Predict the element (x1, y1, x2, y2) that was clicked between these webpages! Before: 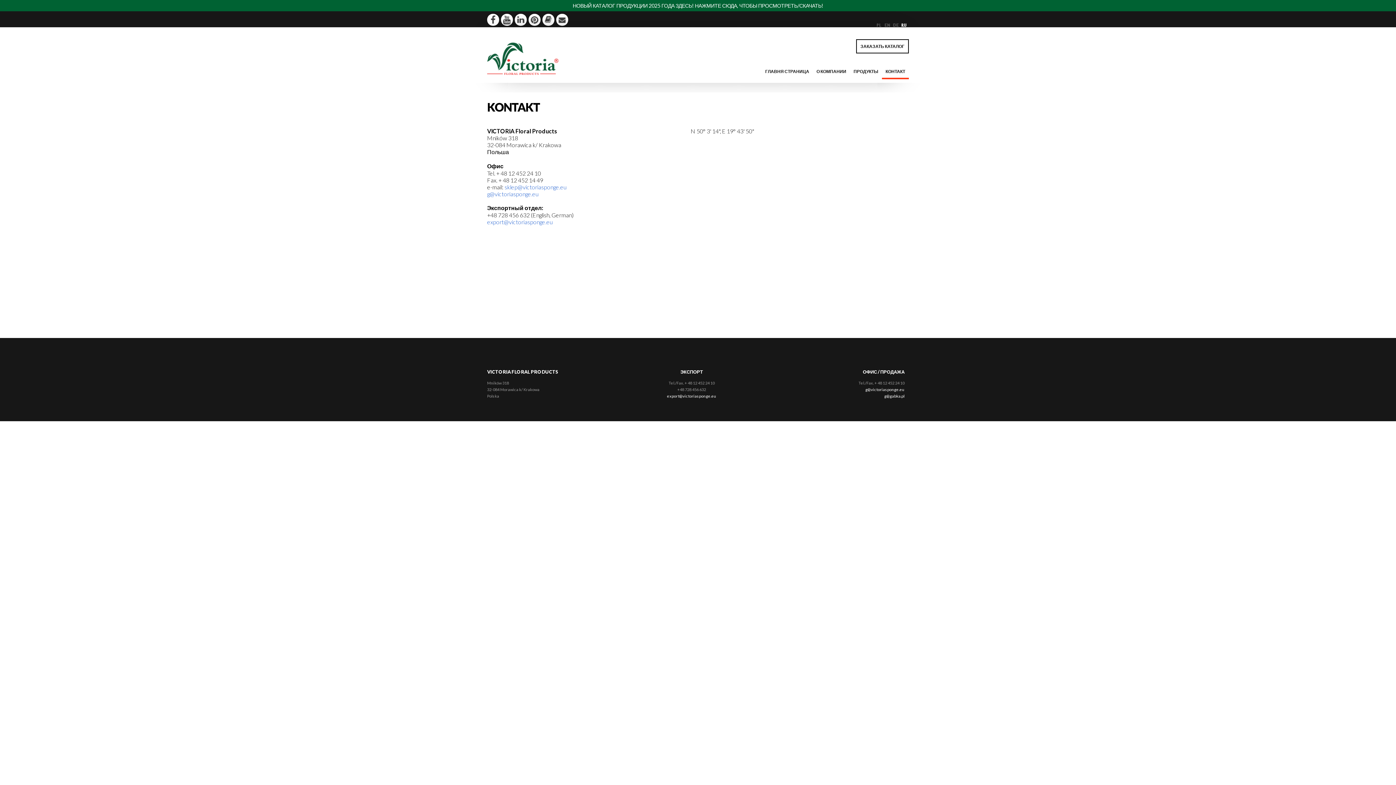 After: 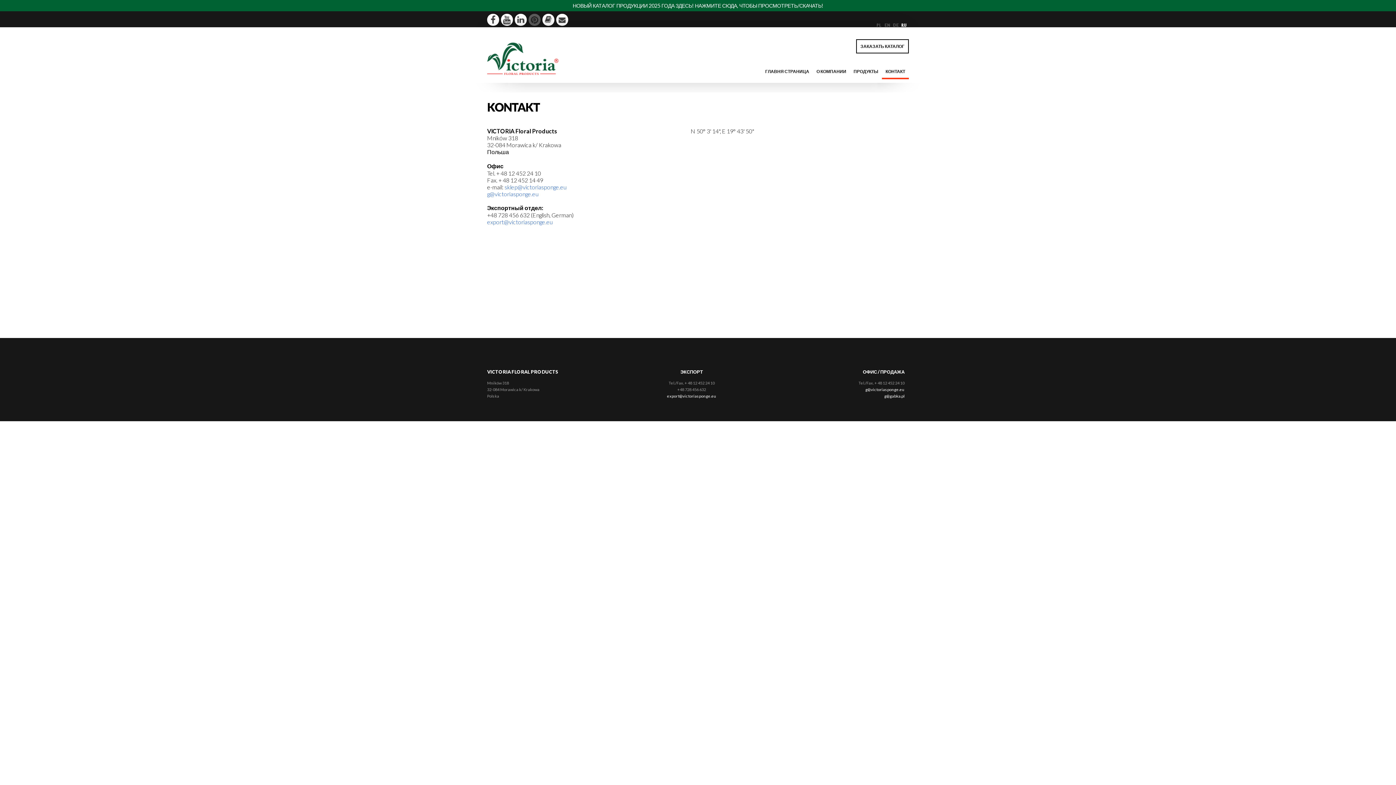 Action: bbox: (528, 13, 540, 26)